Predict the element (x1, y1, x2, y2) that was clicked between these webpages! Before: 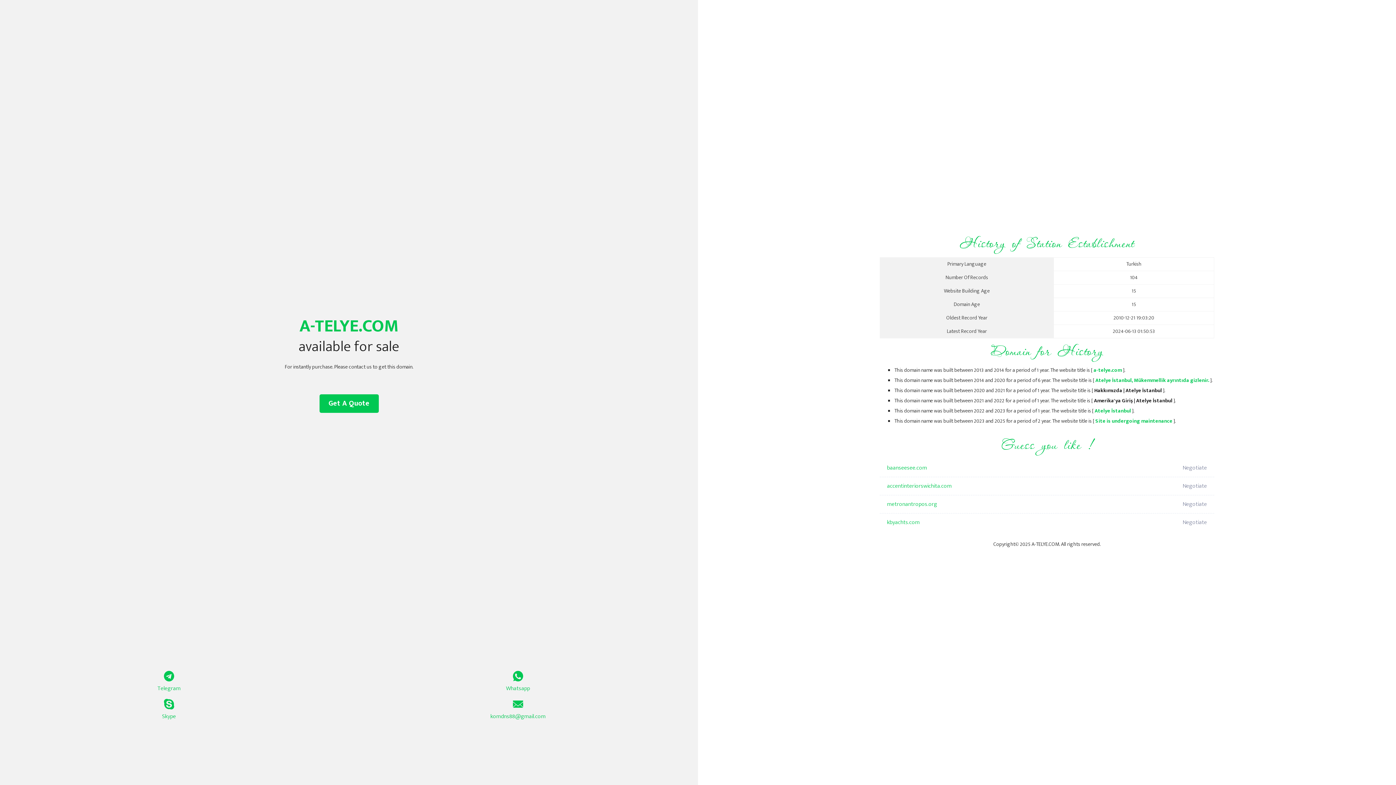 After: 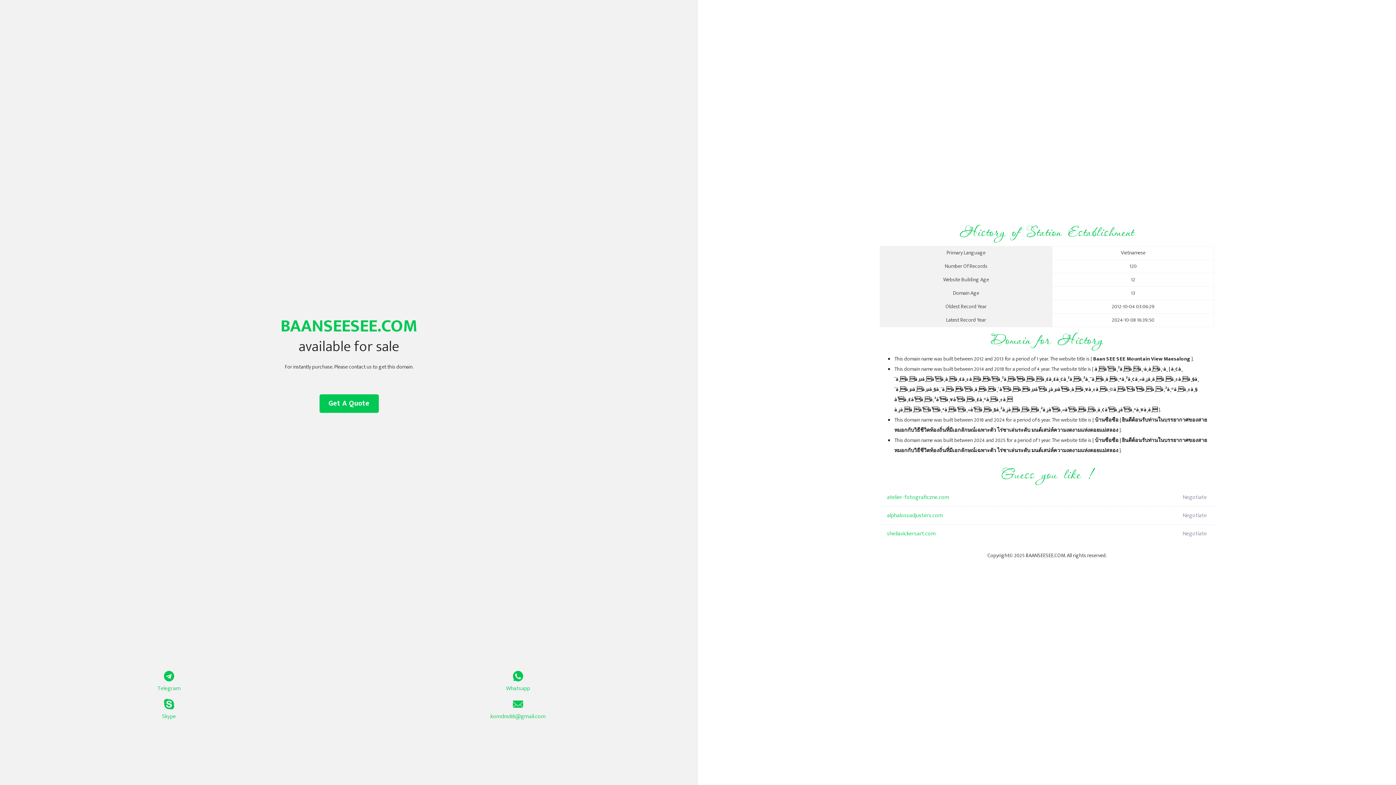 Action: bbox: (887, 459, 1098, 477) label: baanseesee.com